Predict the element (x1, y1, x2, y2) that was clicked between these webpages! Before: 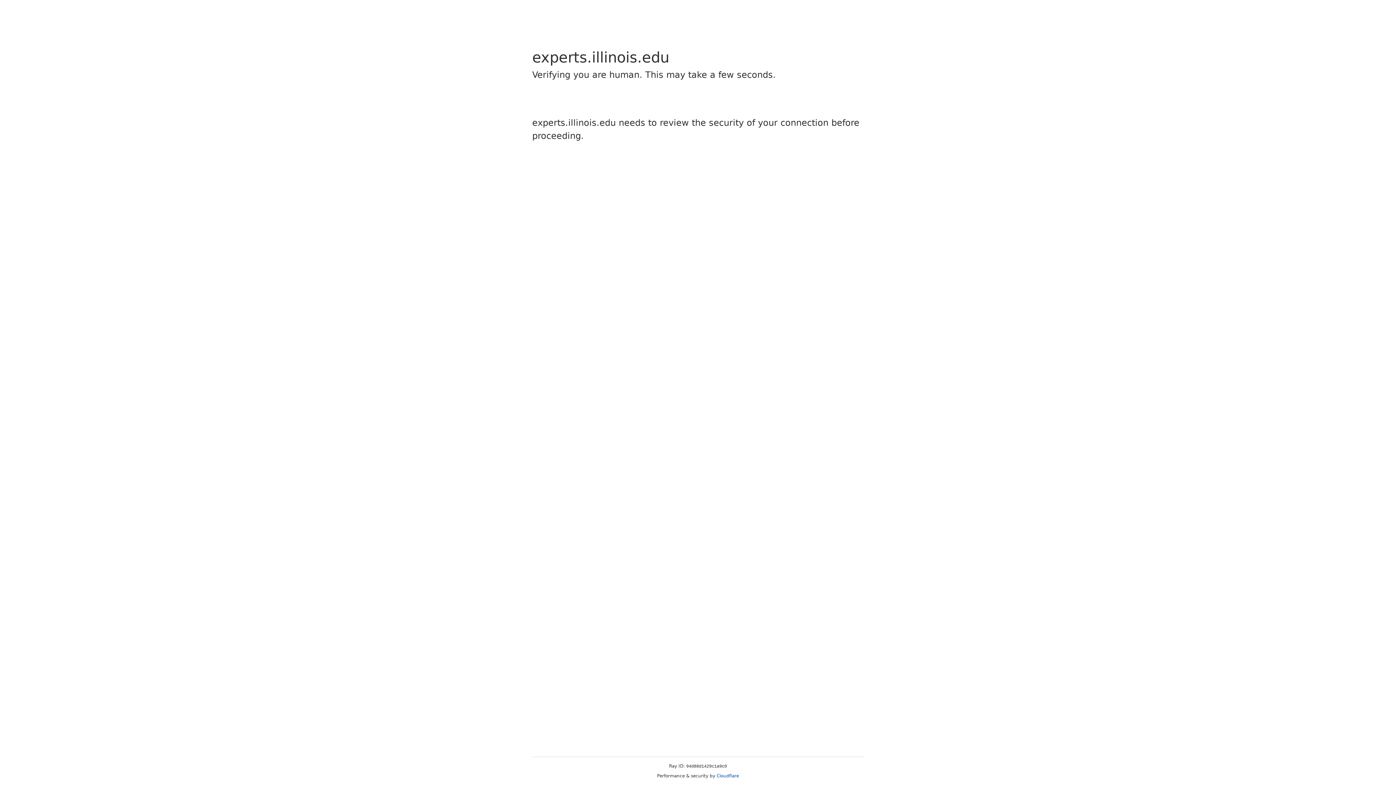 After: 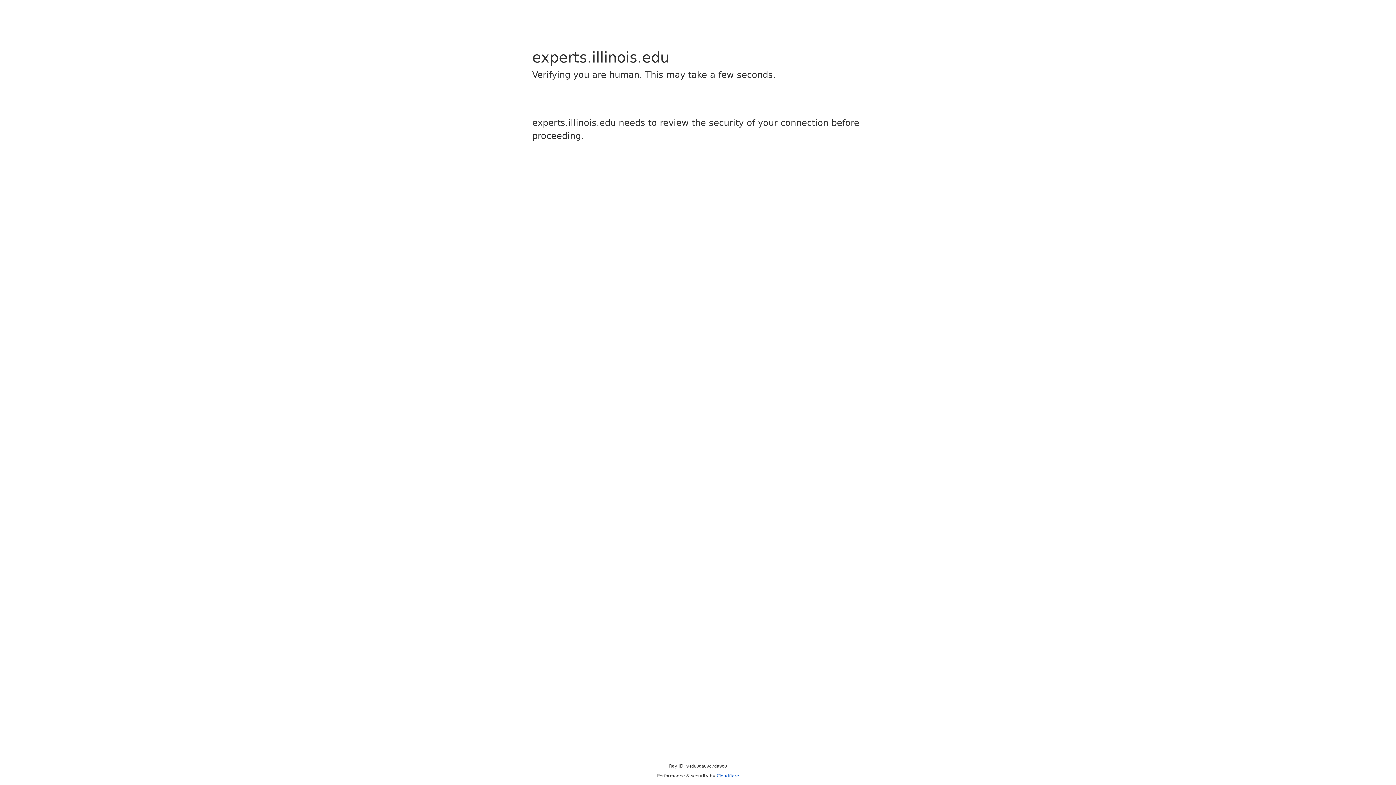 Action: bbox: (716, 773, 739, 778) label: Cloudflare